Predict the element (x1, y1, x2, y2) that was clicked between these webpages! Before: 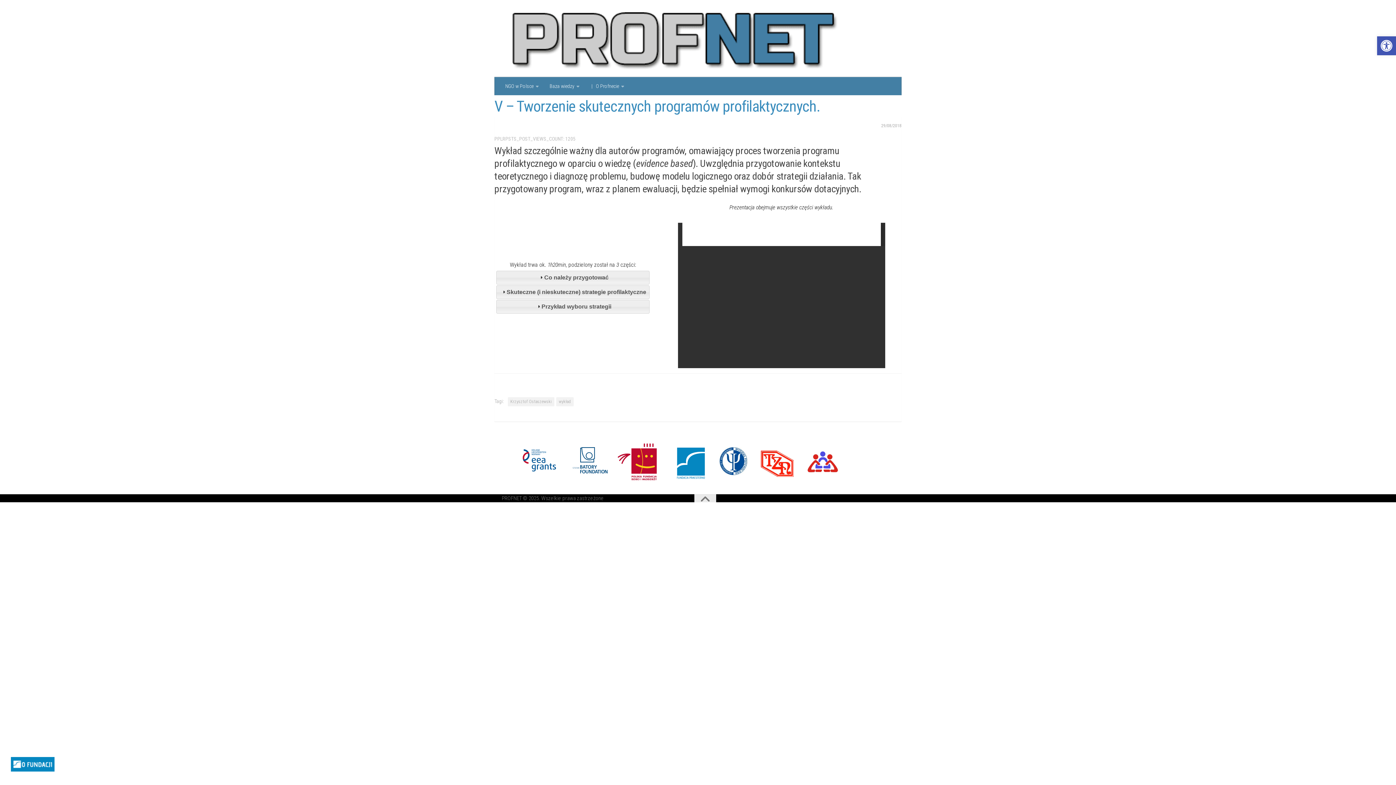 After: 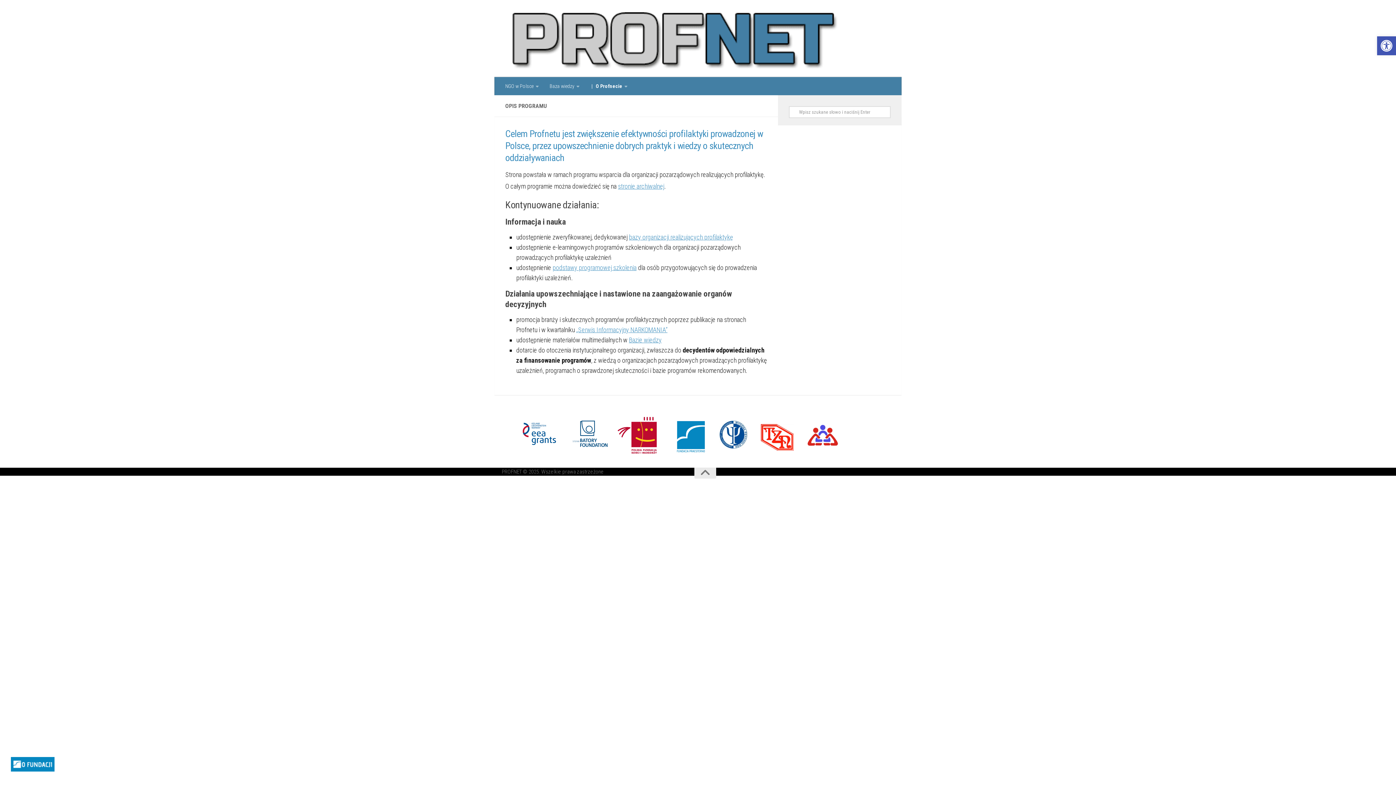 Action: bbox: (585, 77, 629, 95) label:  |   O Profnecie